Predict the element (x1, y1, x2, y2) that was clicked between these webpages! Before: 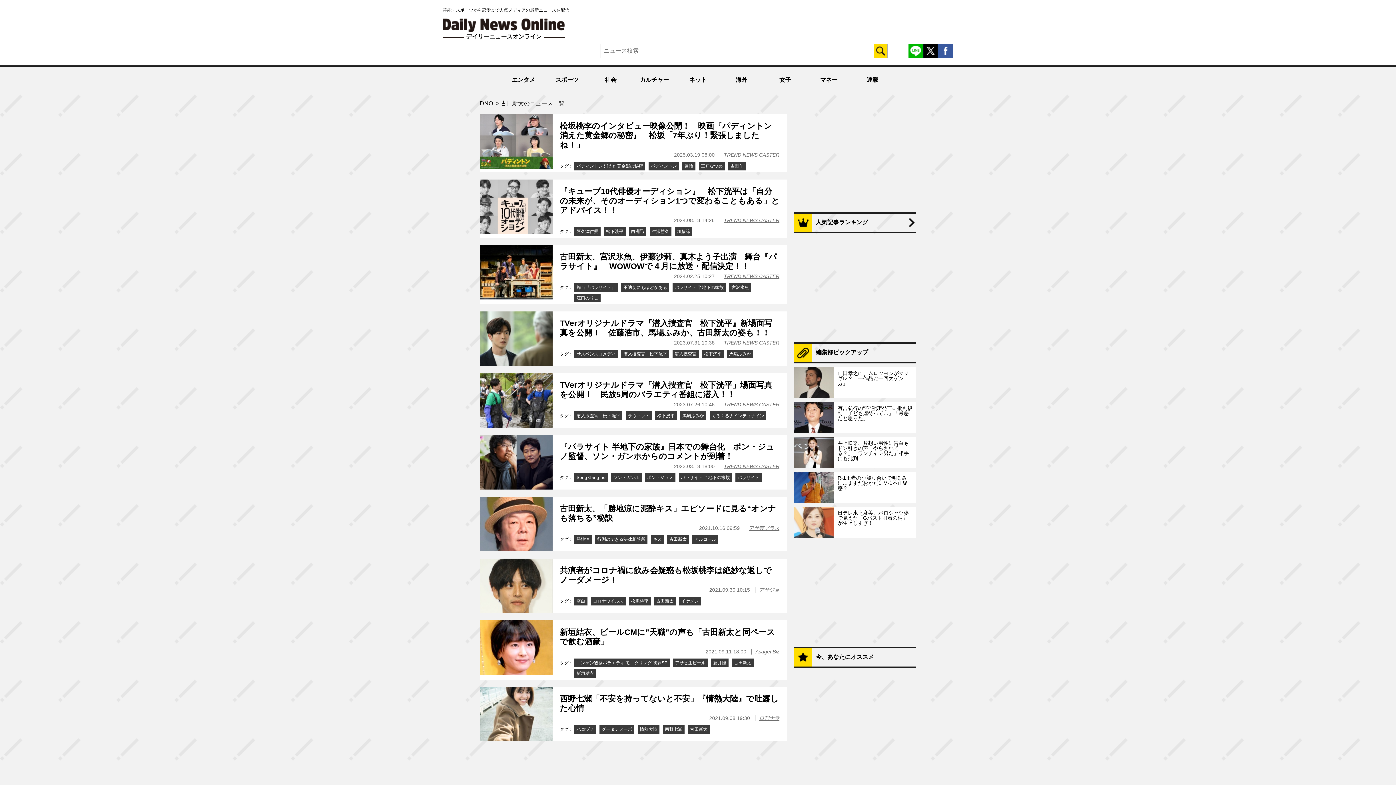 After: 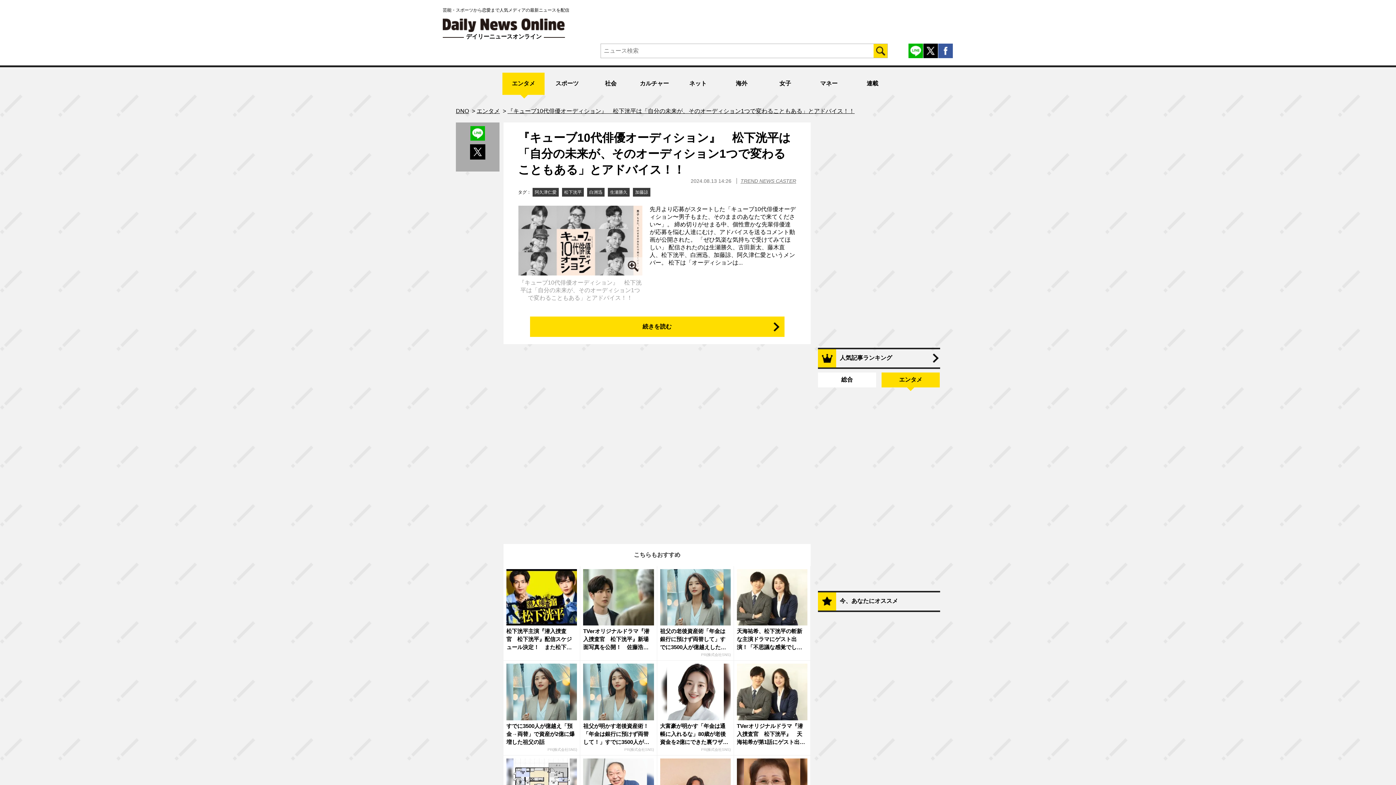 Action: bbox: (560, 186, 779, 214) label: 『キューブ10代俳優オーディション』　松下洸平は「自分の未来が、そのオーディション1つで変わることもある」とアドバイス！！